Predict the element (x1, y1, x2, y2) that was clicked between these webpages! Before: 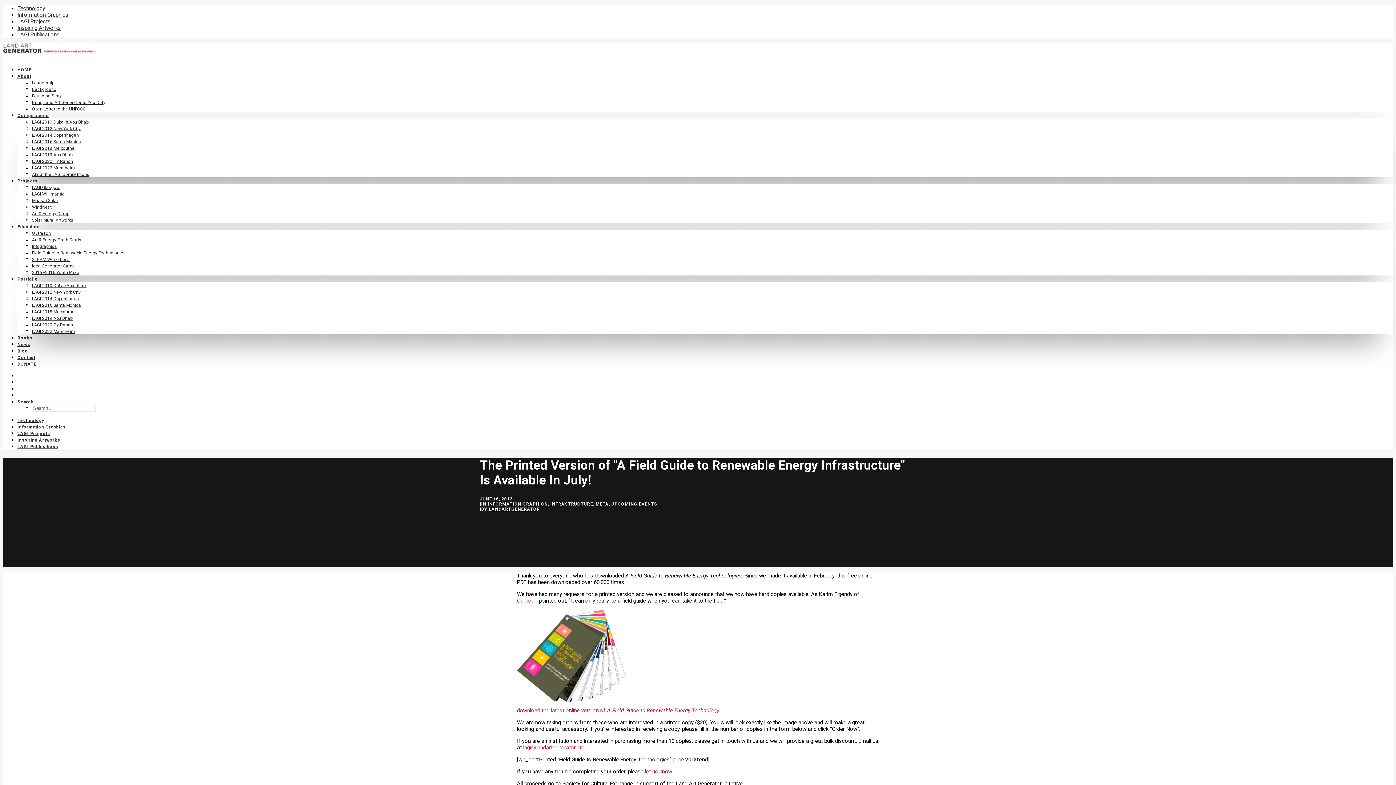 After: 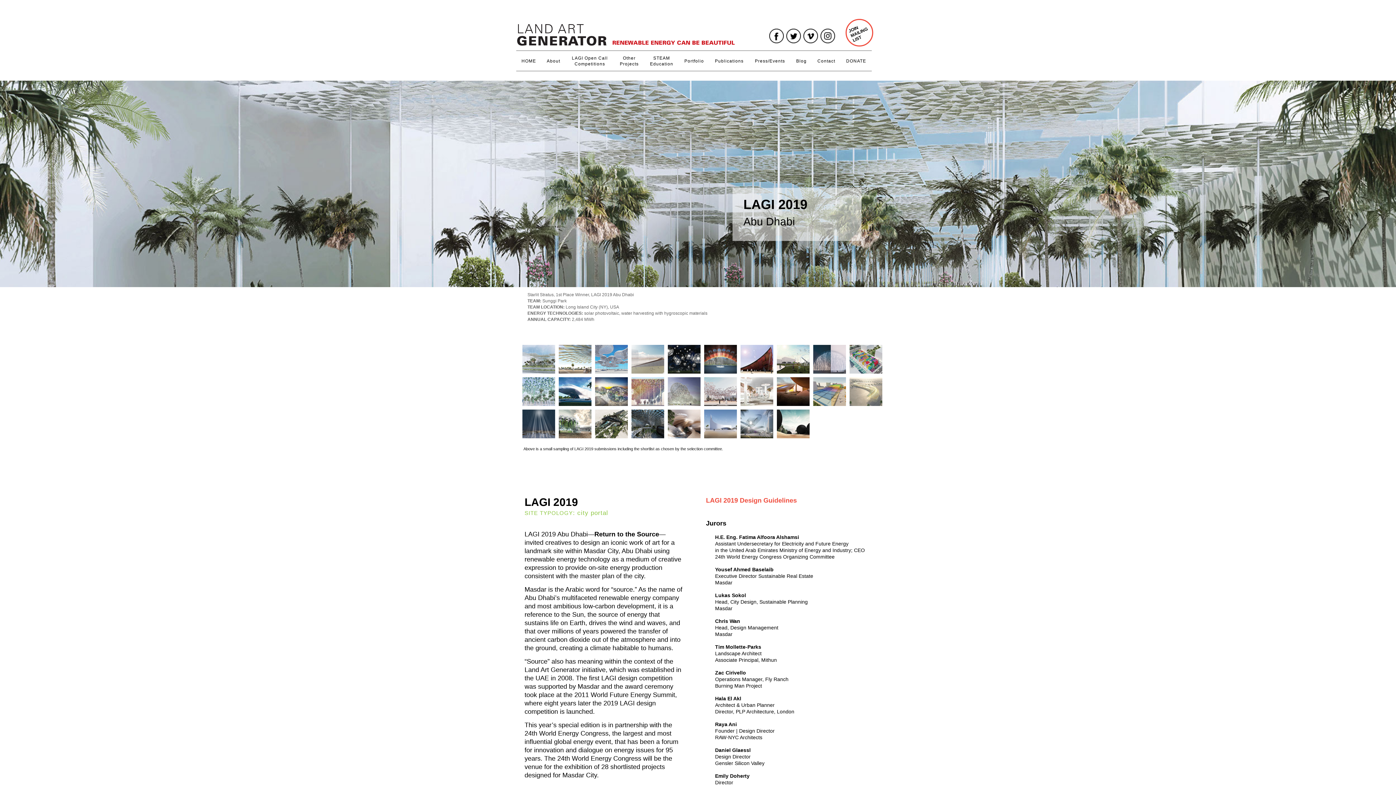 Action: label: LAGI 2019 Abu Dhabi bbox: (32, 152, 73, 157)